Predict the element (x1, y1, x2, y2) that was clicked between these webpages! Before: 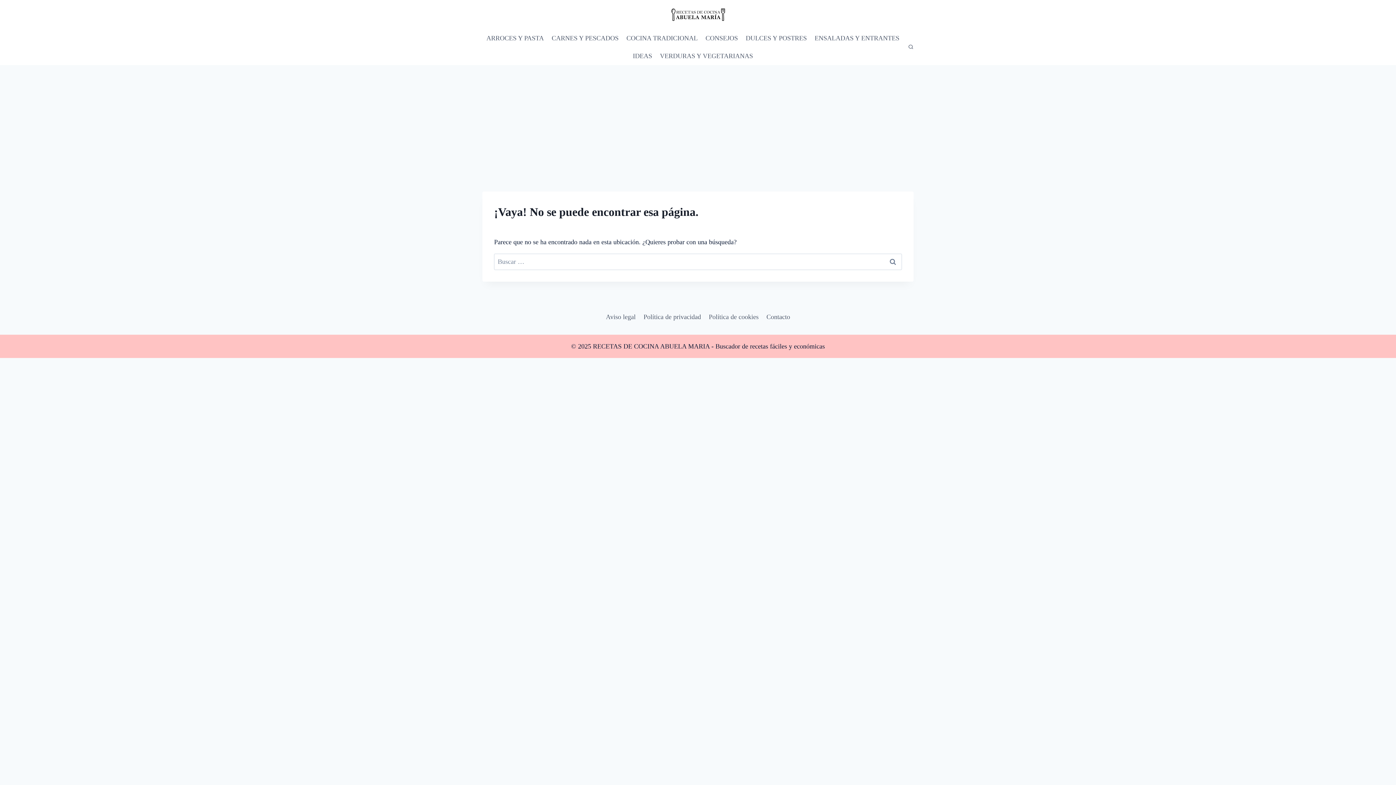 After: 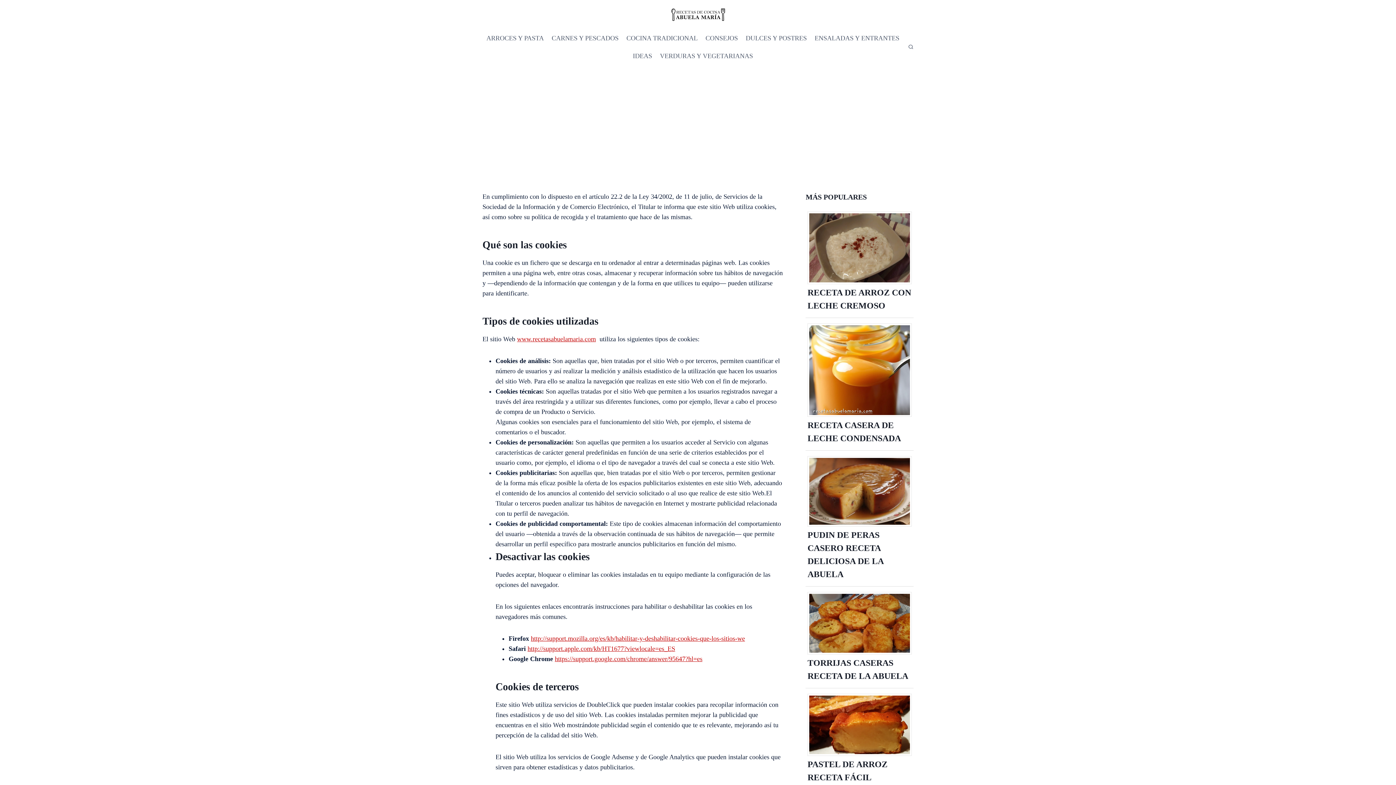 Action: label: Política de cookies bbox: (705, 310, 762, 324)